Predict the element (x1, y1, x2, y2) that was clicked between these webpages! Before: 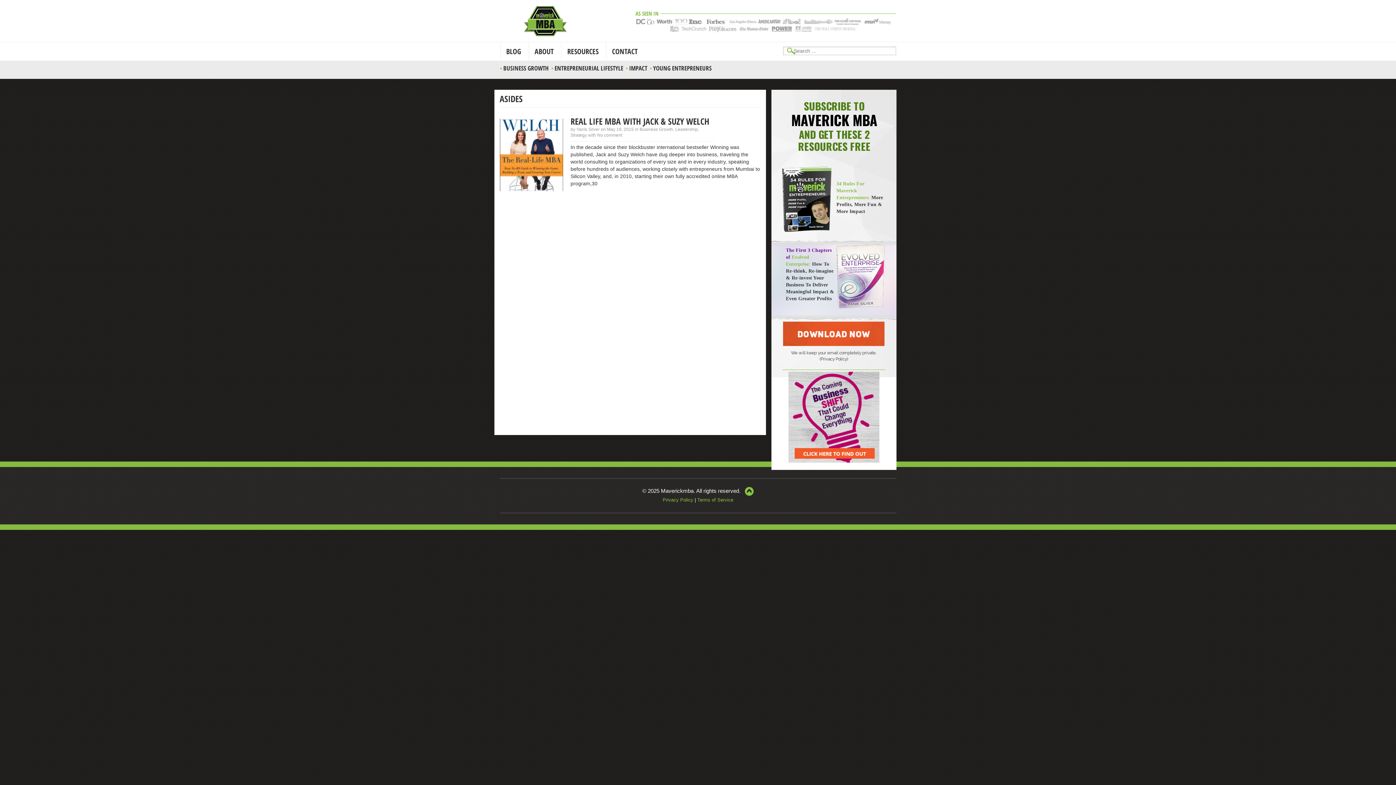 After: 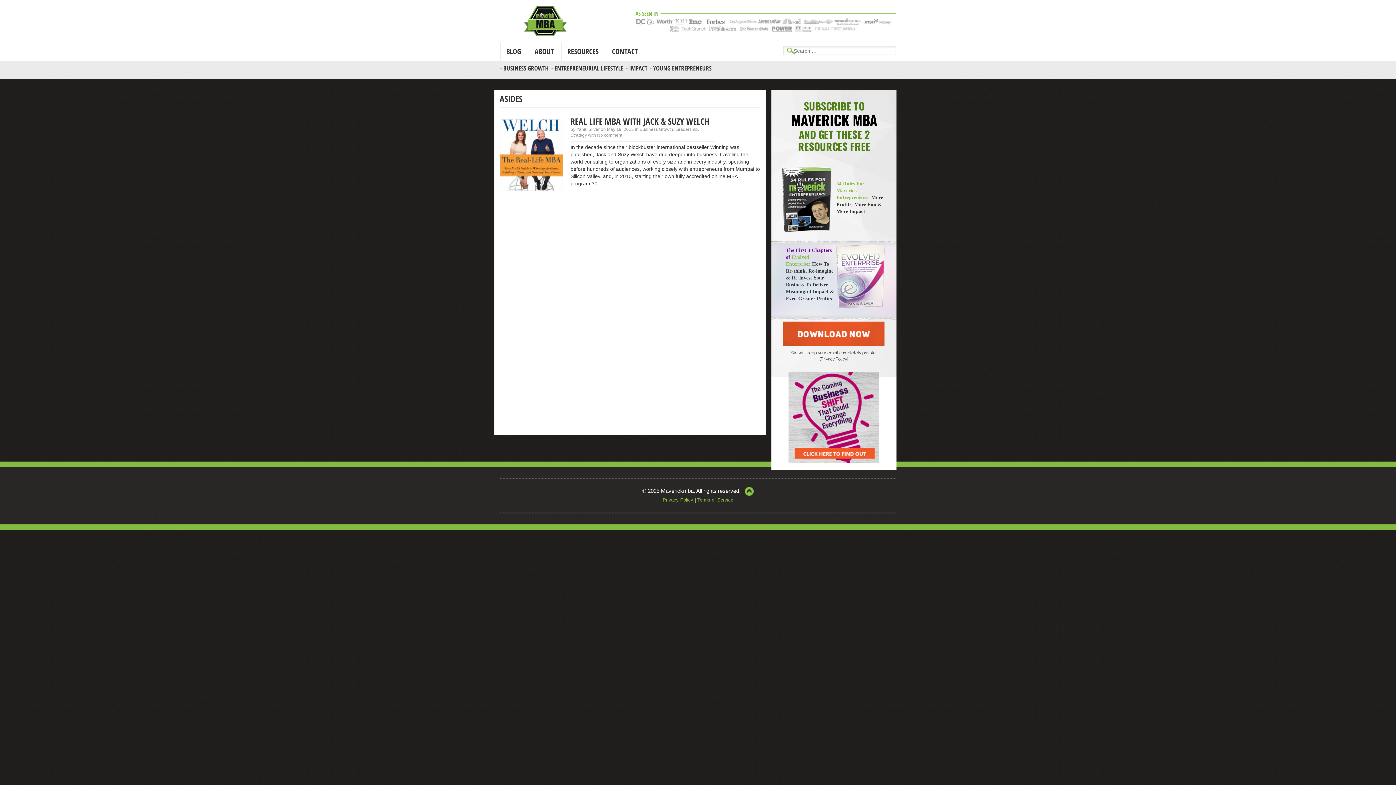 Action: bbox: (697, 497, 733, 502) label: Terms of Service